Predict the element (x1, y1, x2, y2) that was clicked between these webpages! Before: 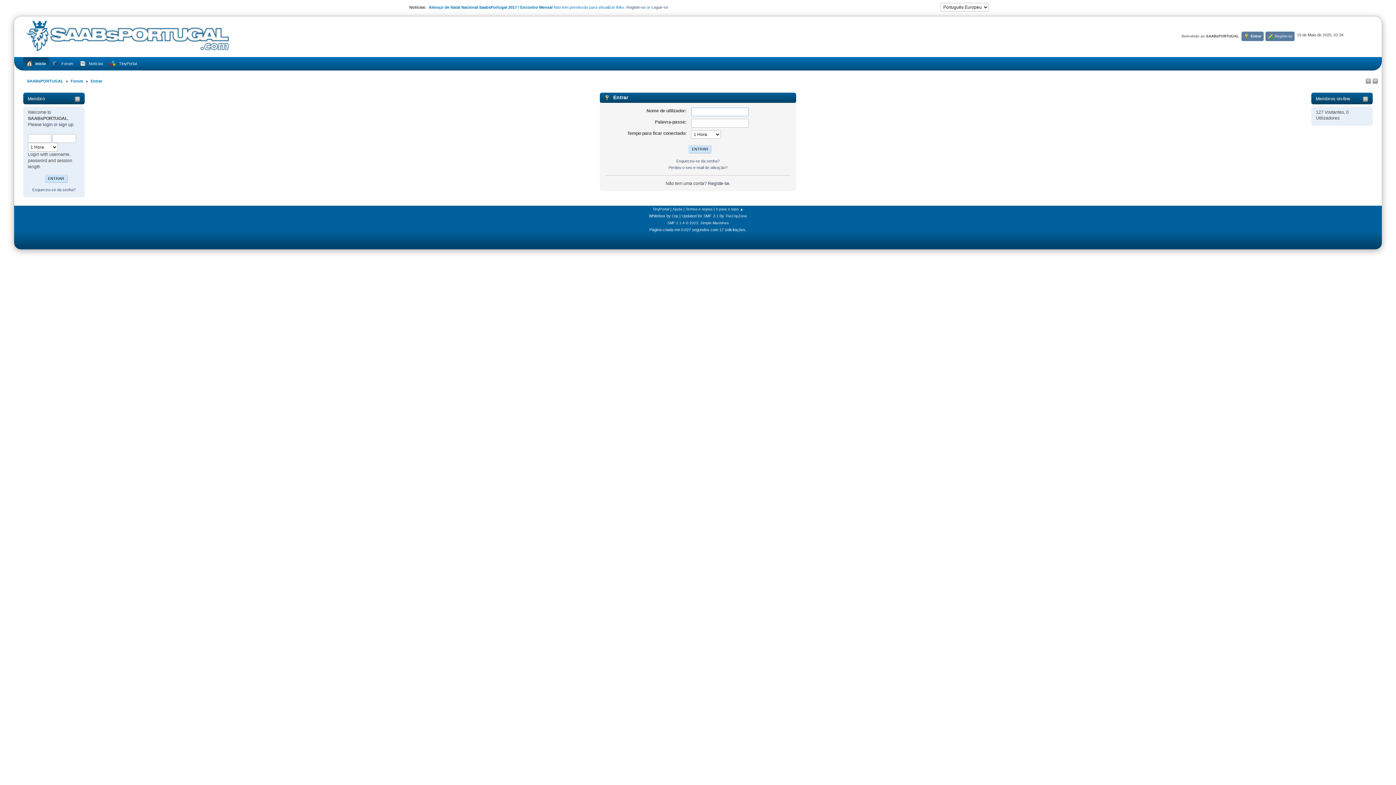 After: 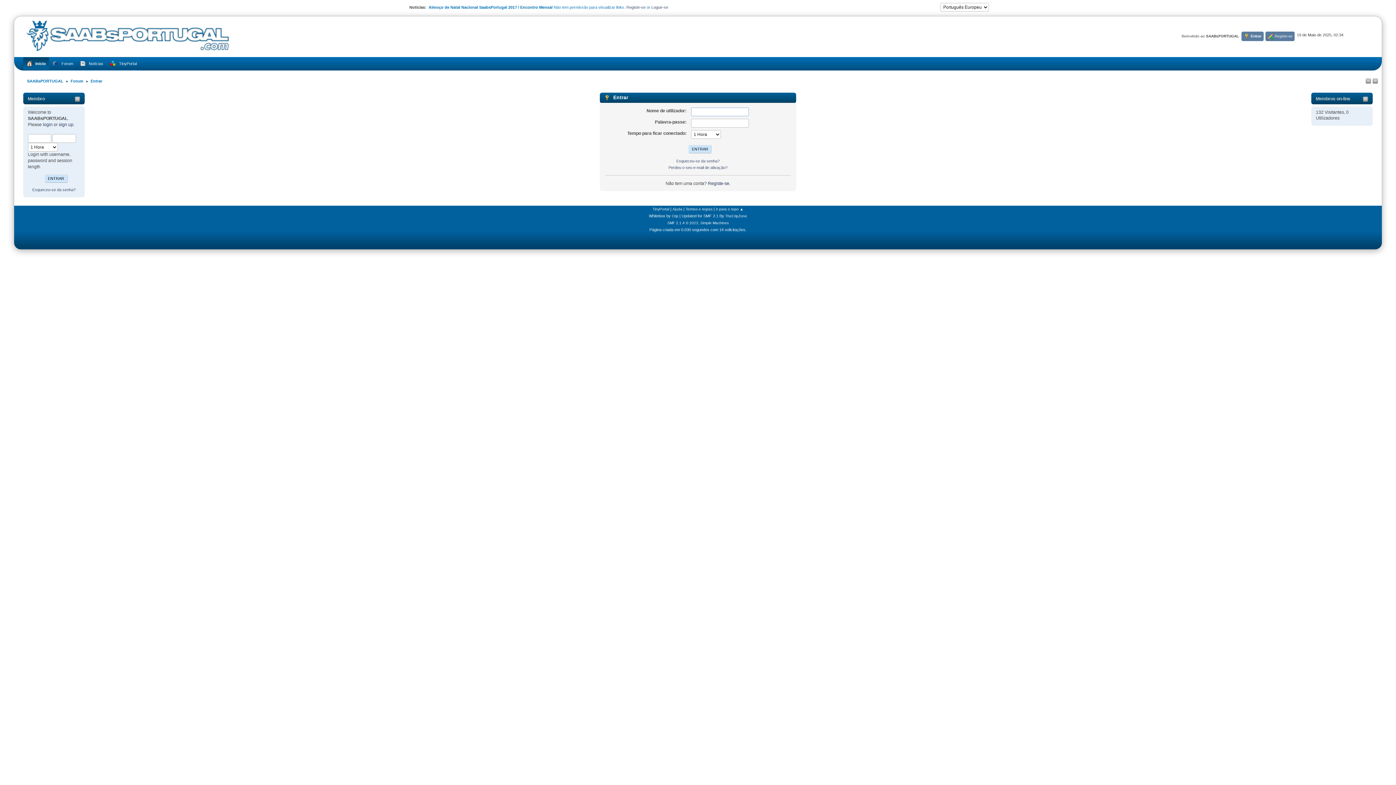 Action: label: Logue-se bbox: (651, 5, 668, 9)